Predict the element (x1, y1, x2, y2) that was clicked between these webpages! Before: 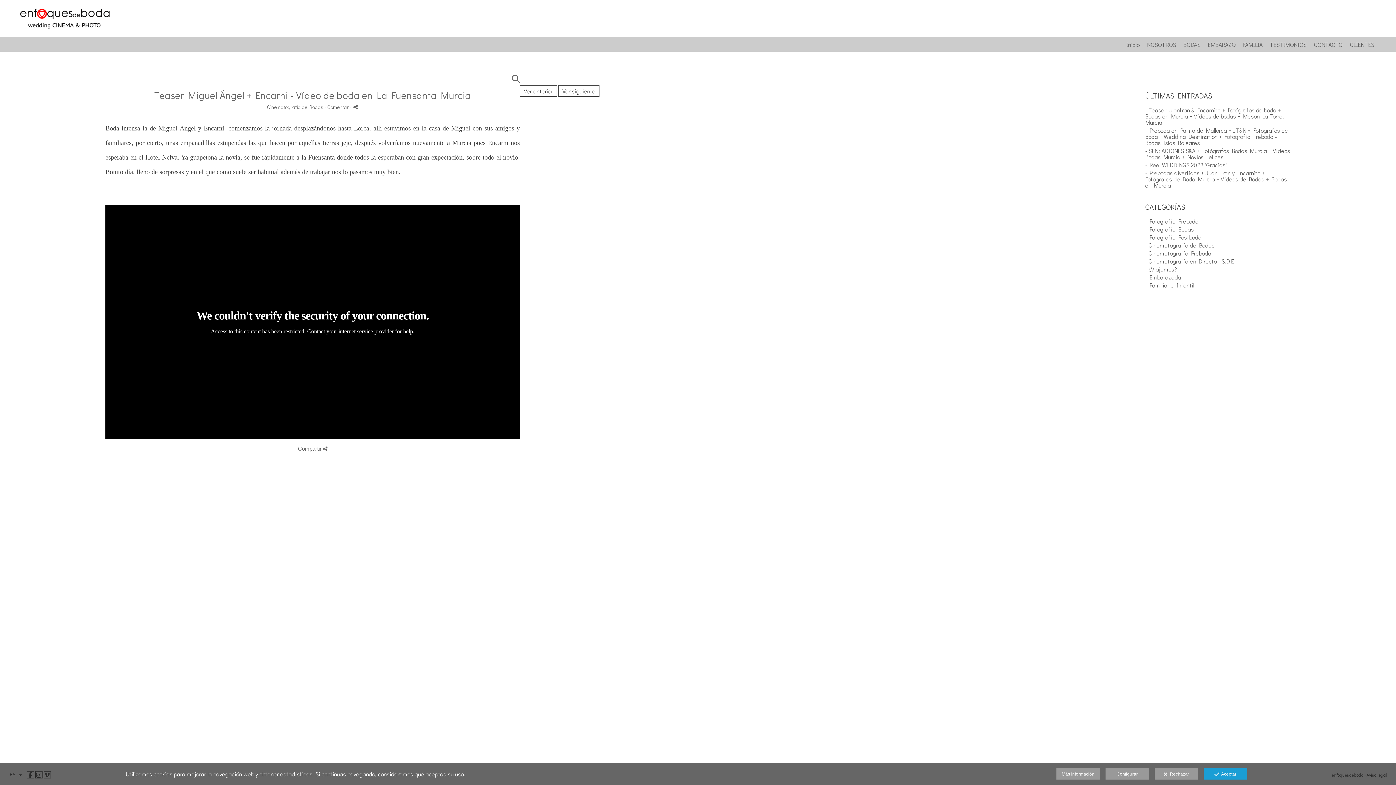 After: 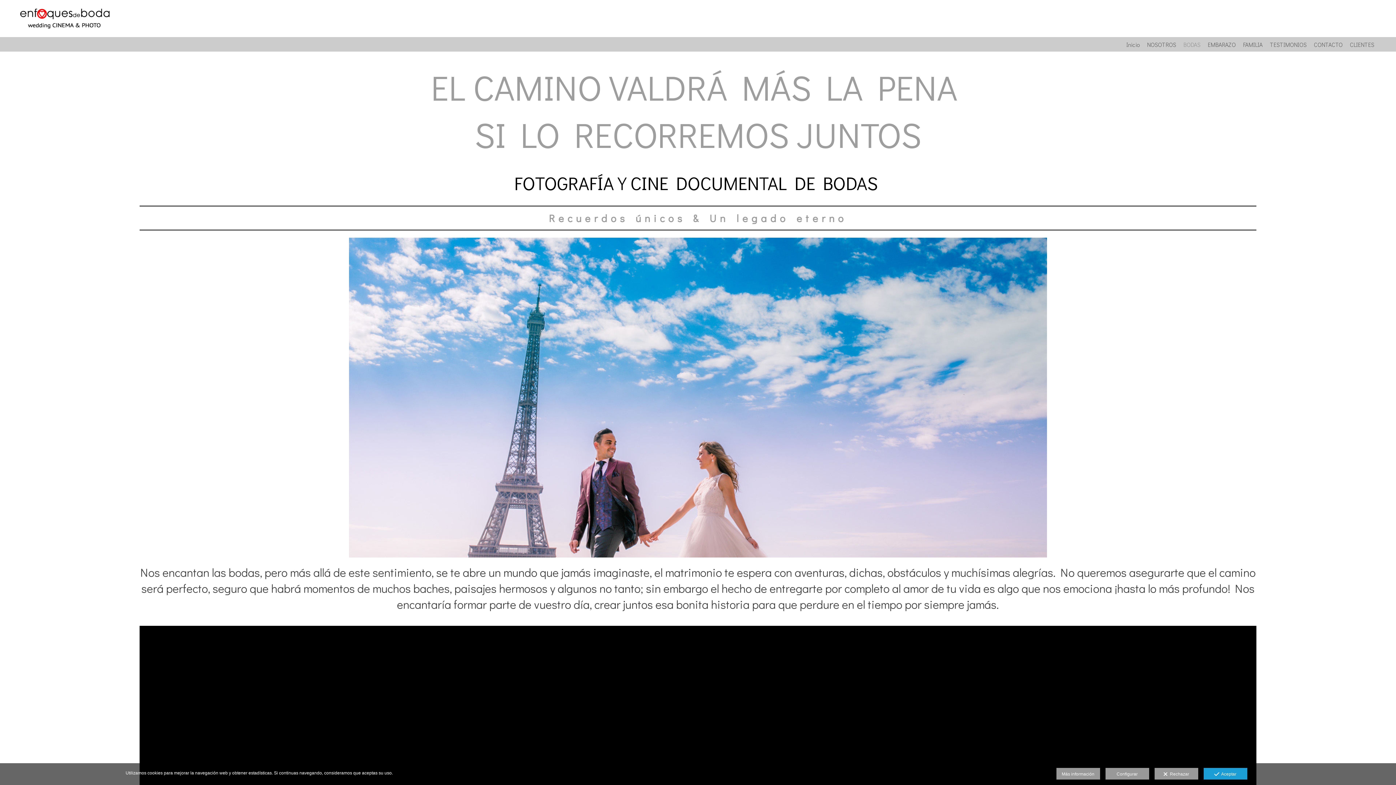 Action: label: BODAS bbox: (1183, 41, 1200, 47)